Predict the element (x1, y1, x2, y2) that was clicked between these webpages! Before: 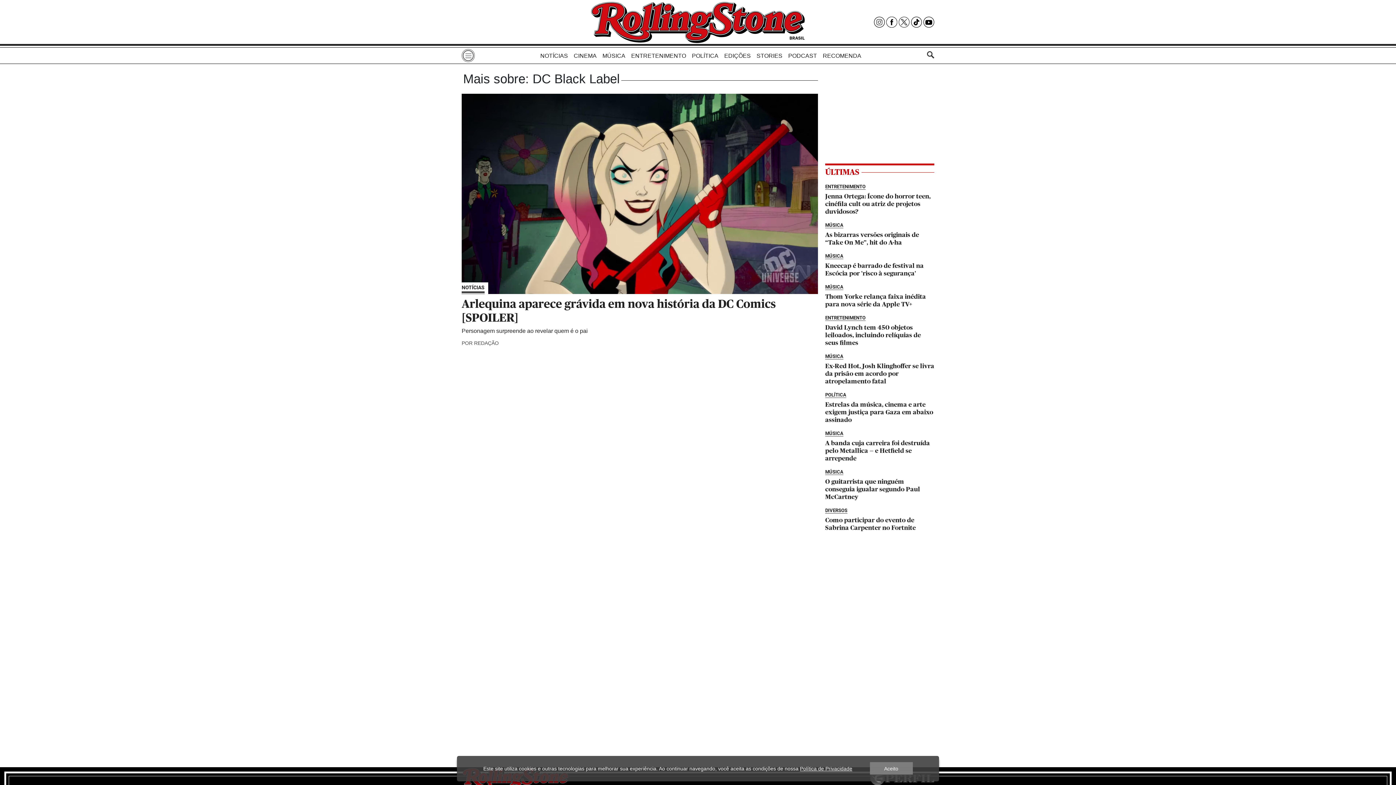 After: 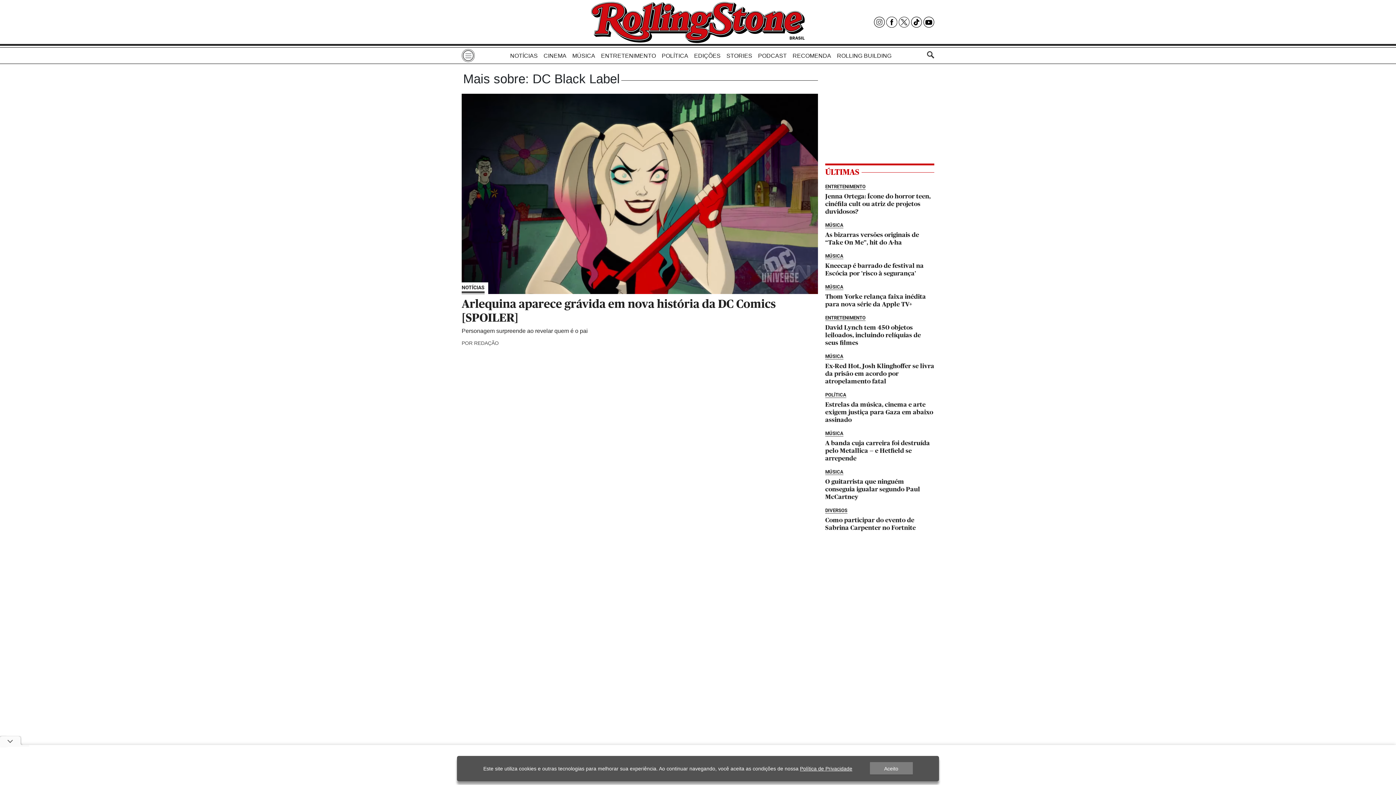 Action: bbox: (898, 16, 909, 27)